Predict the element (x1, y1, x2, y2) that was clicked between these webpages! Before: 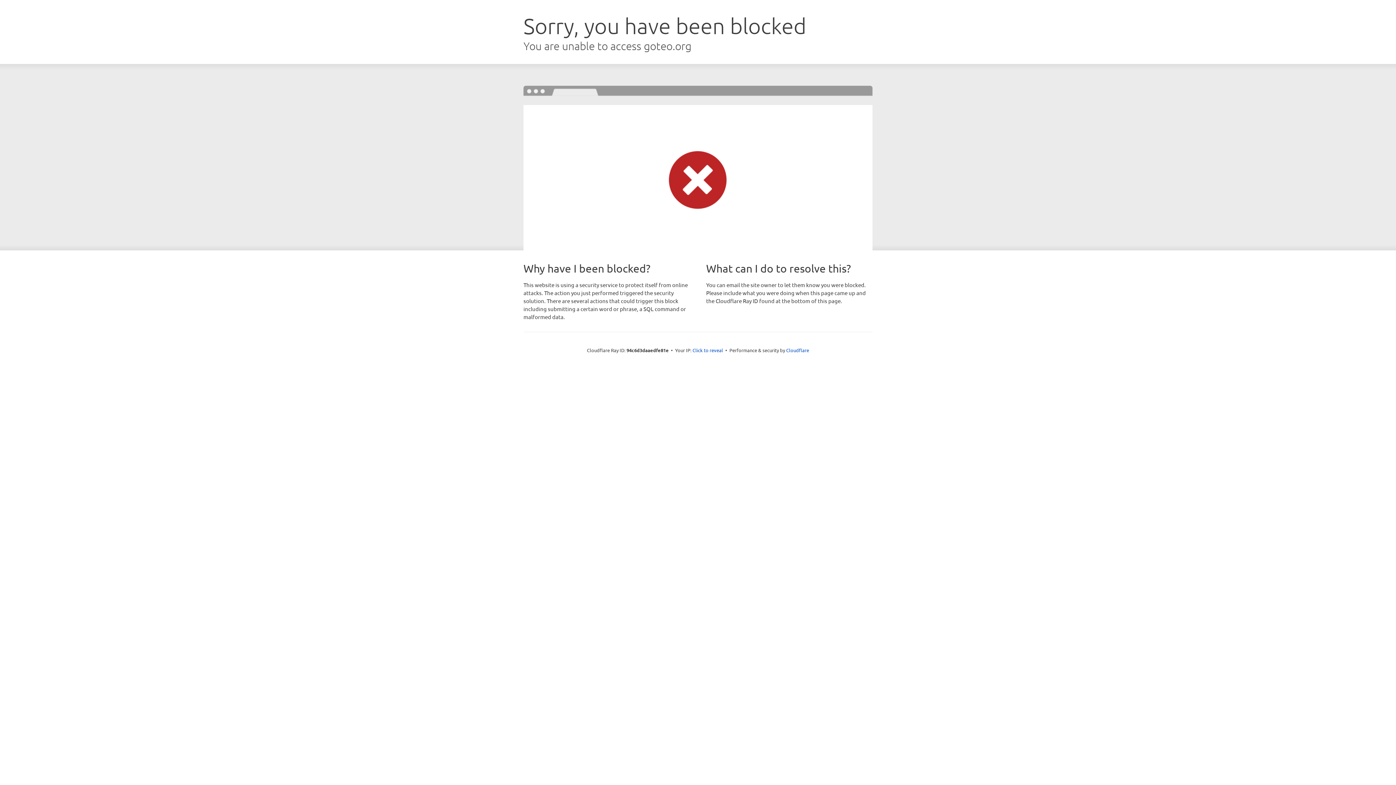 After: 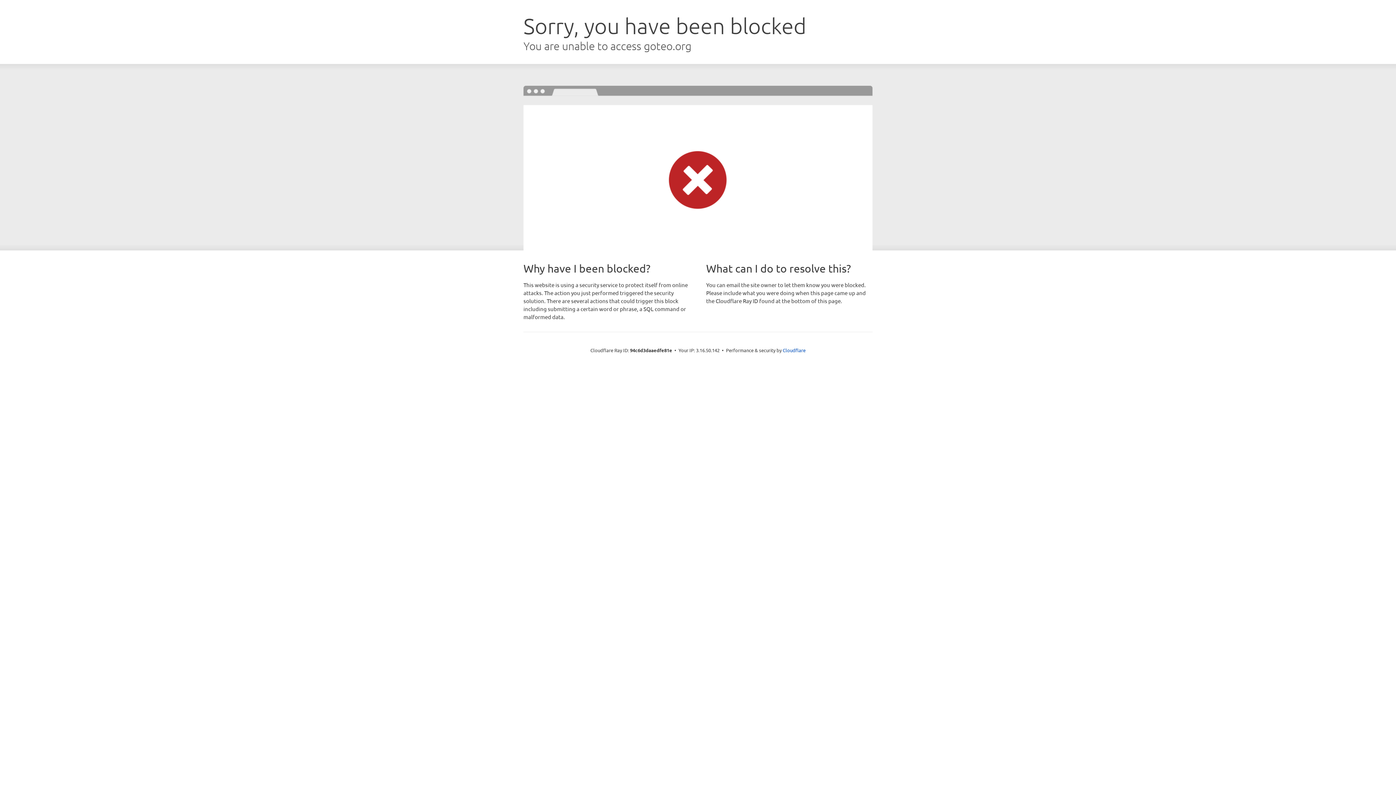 Action: label: Click to reveal bbox: (692, 346, 723, 353)